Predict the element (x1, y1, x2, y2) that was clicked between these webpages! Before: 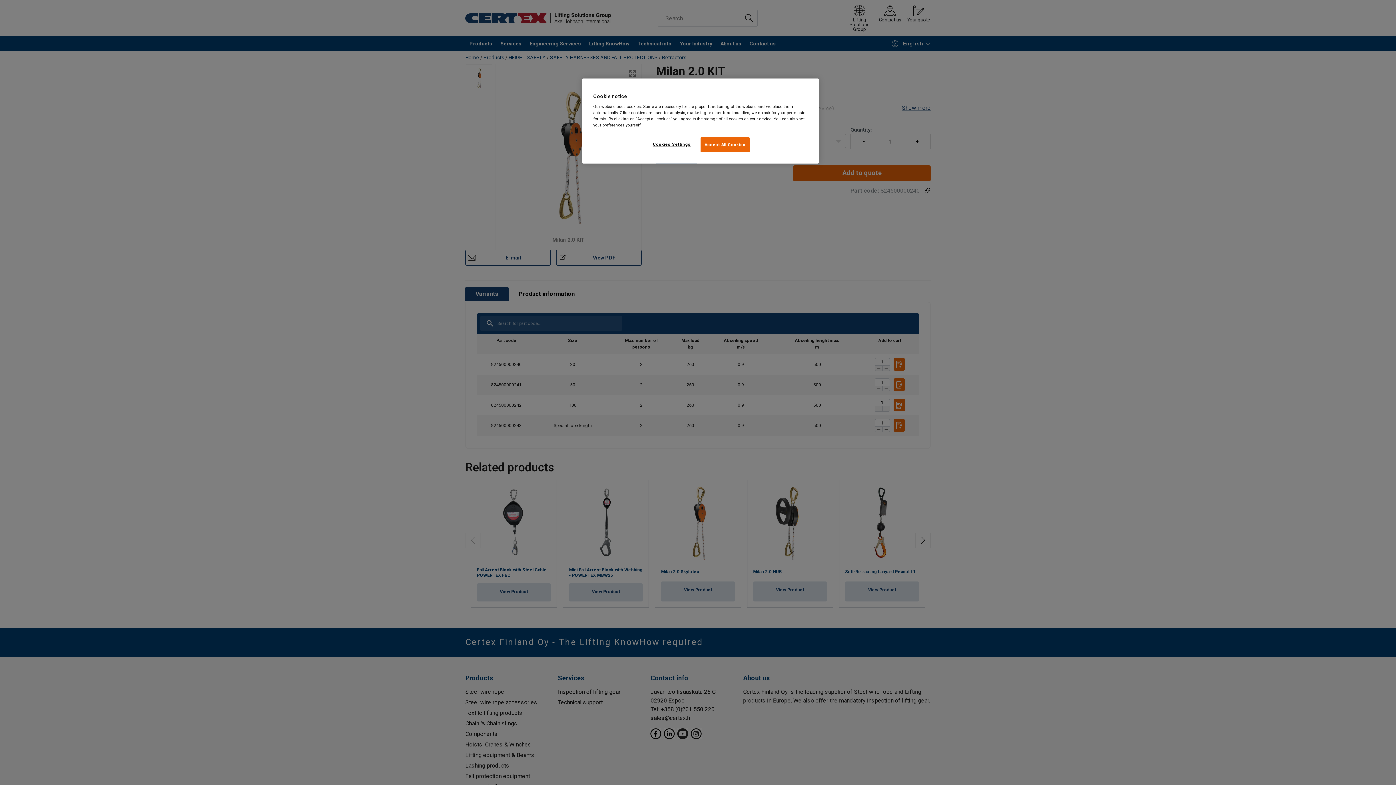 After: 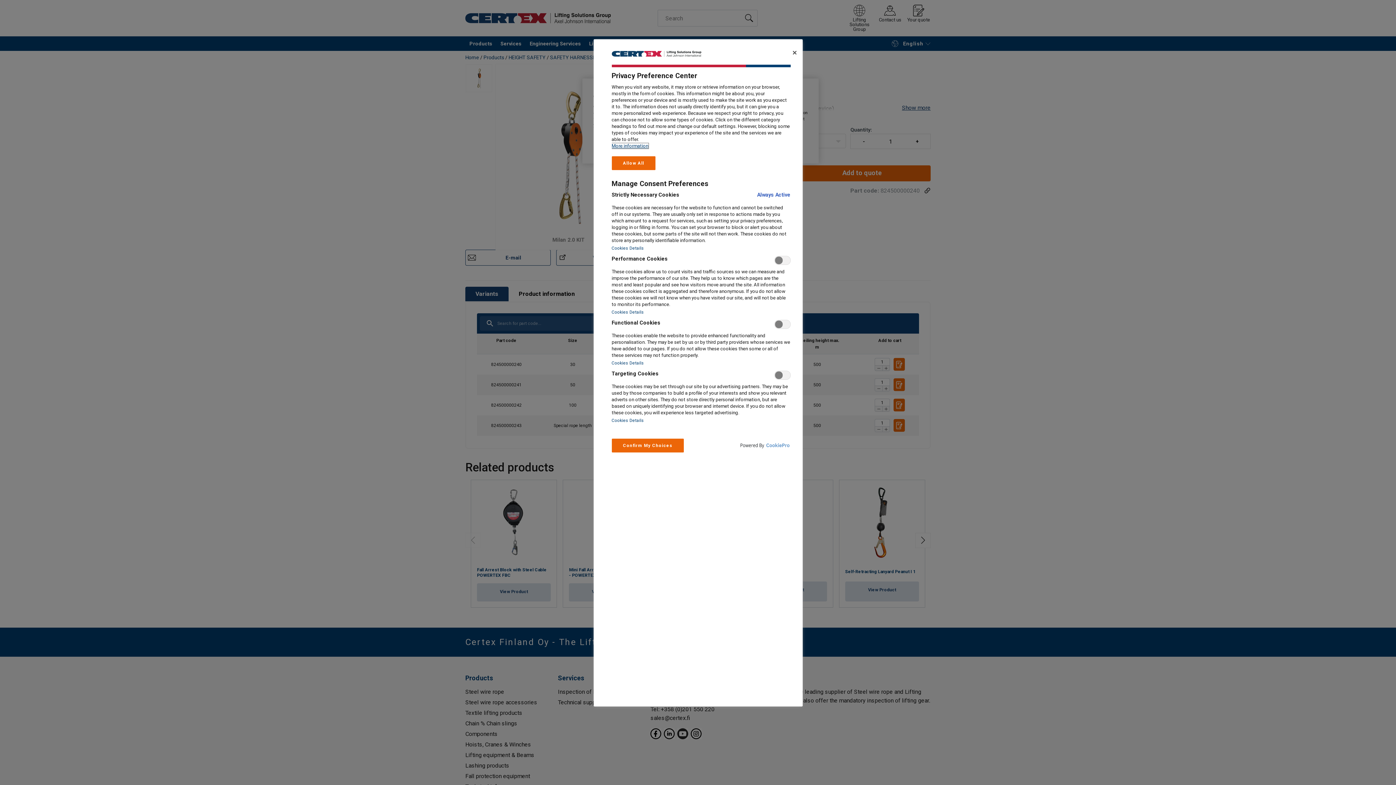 Action: bbox: (647, 137, 696, 151) label: Cookies Settings